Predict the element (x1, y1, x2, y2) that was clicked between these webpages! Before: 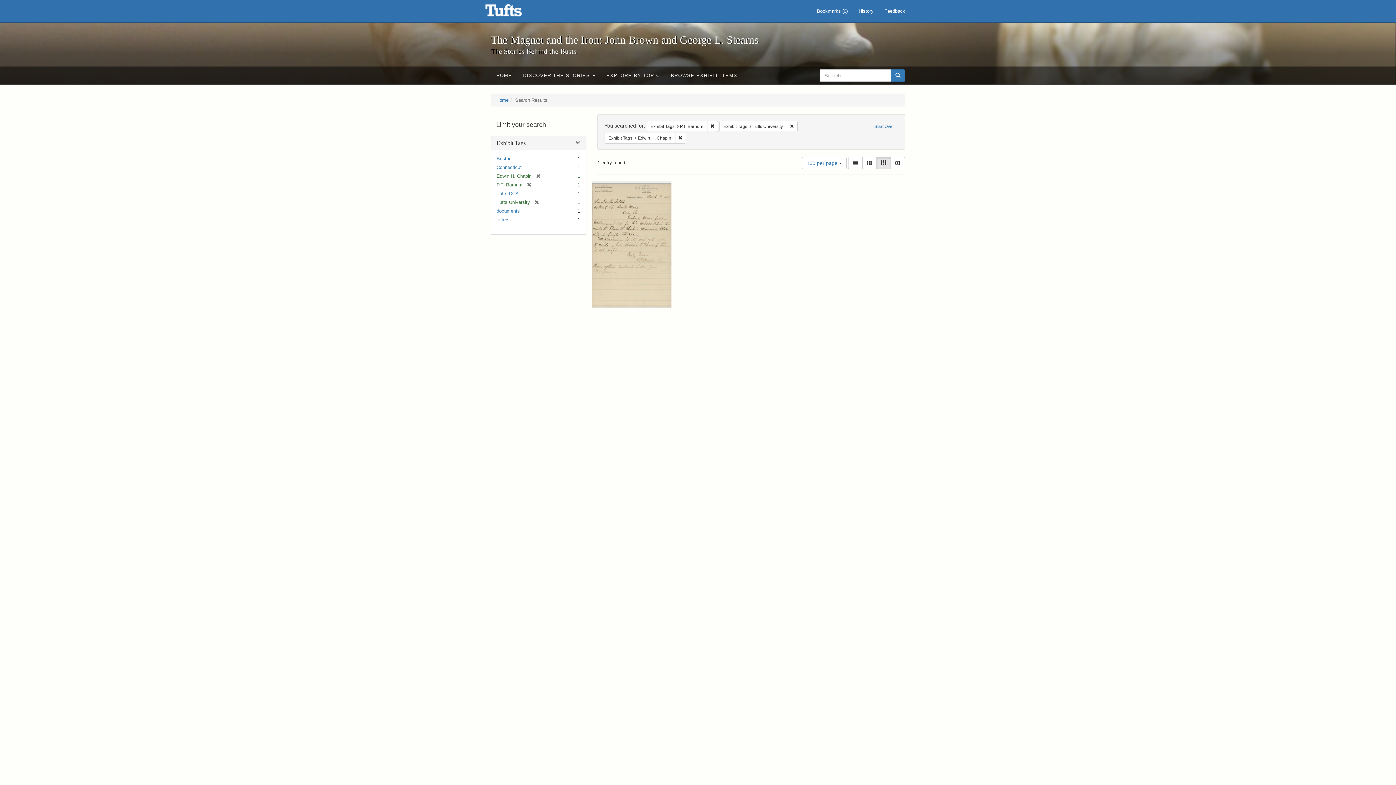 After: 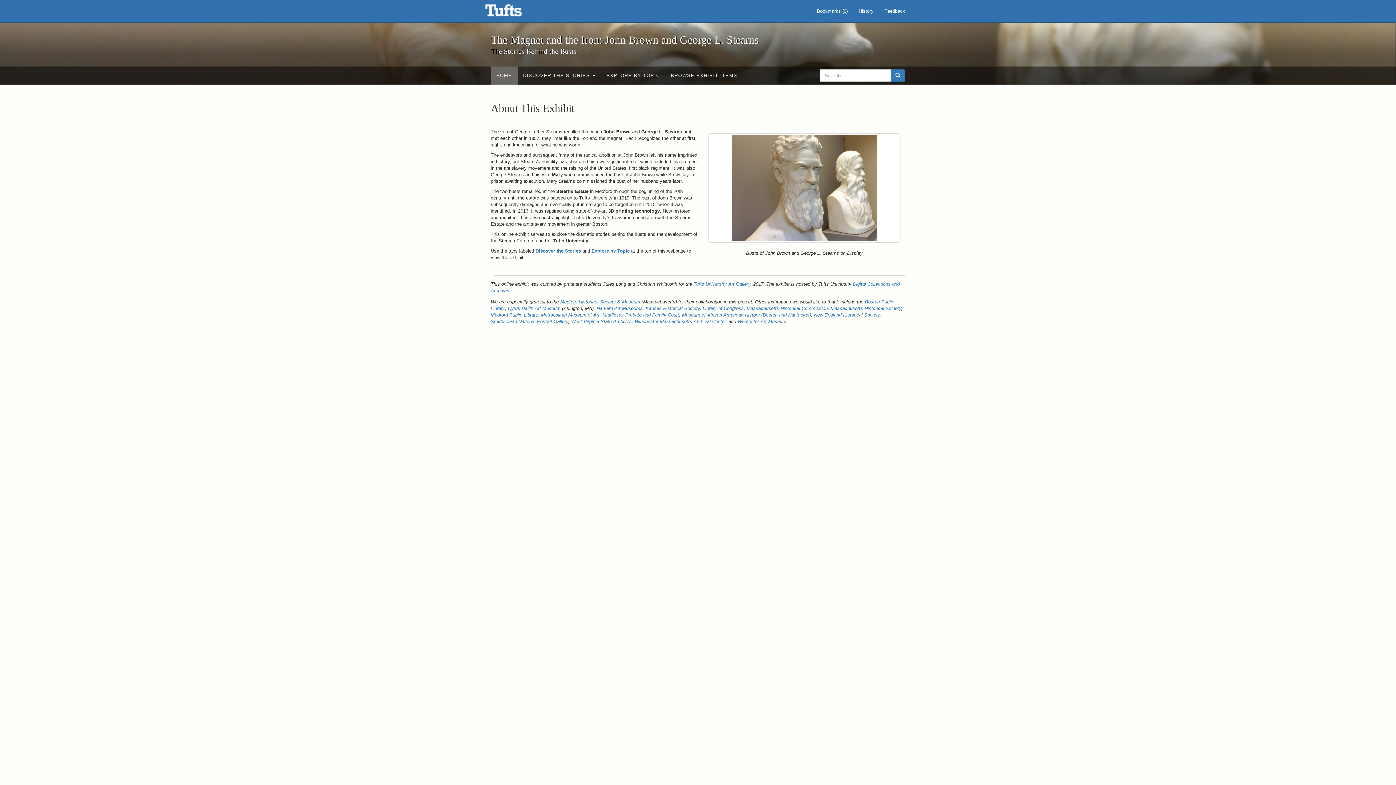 Action: label: Home bbox: (496, 97, 508, 102)